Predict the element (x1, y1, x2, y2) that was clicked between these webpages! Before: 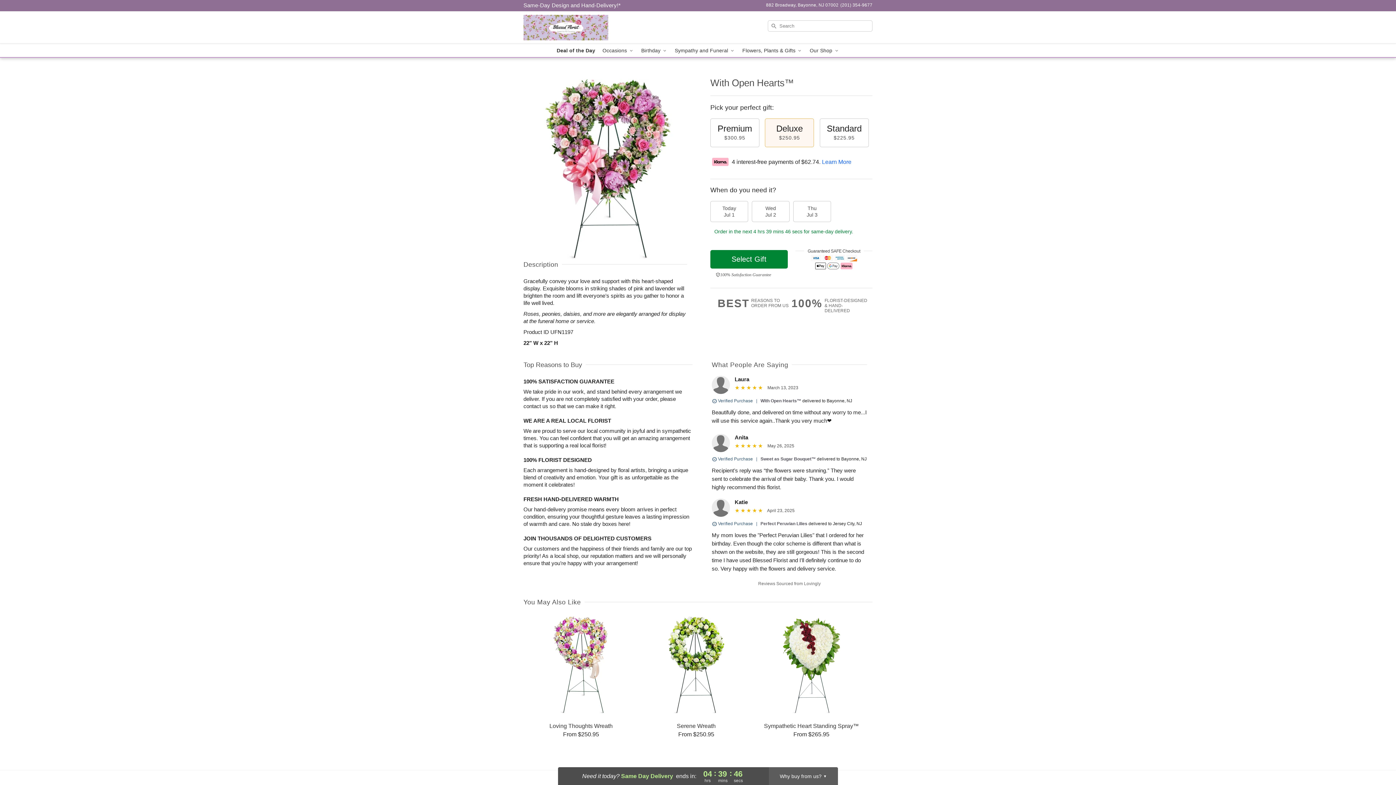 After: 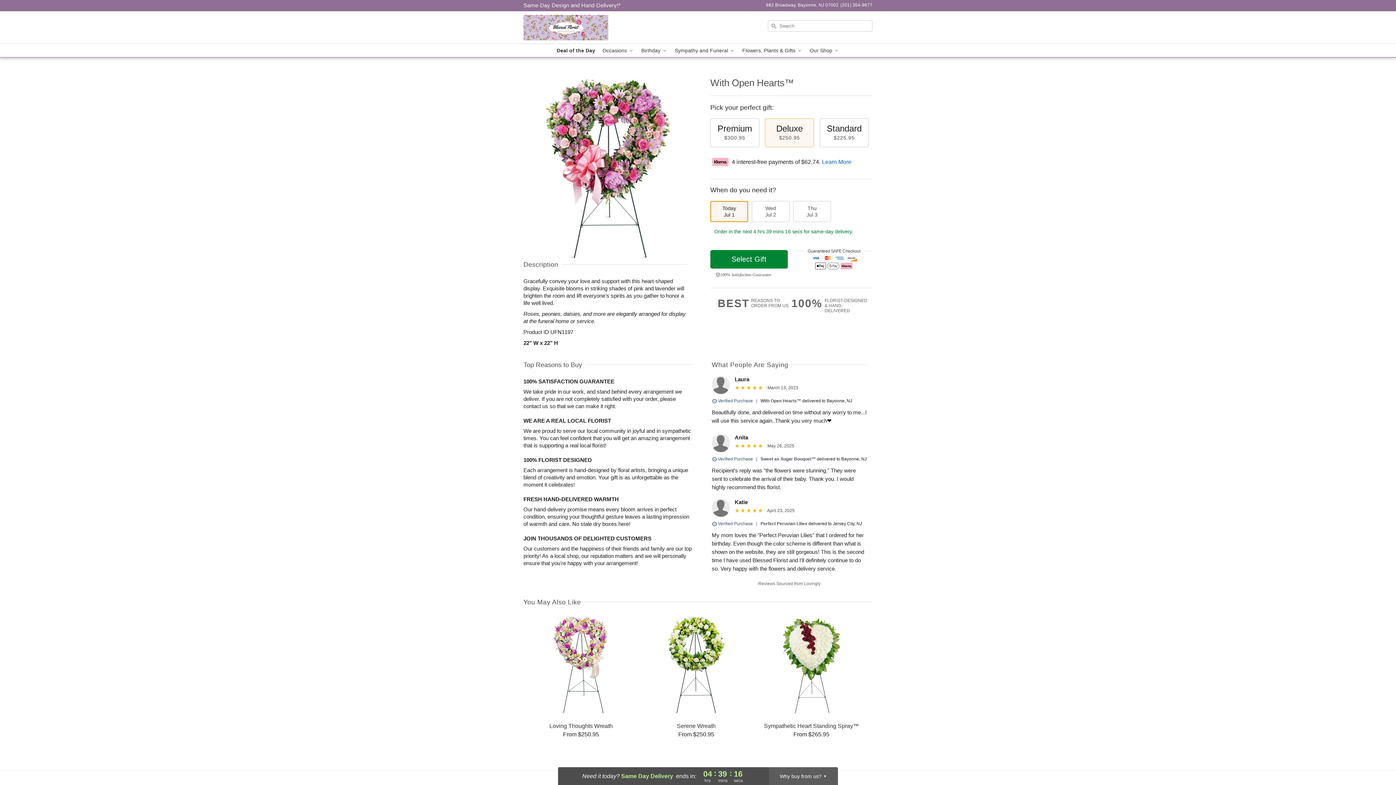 Action: bbox: (710, 201, 748, 222) label: Today
Jul 1